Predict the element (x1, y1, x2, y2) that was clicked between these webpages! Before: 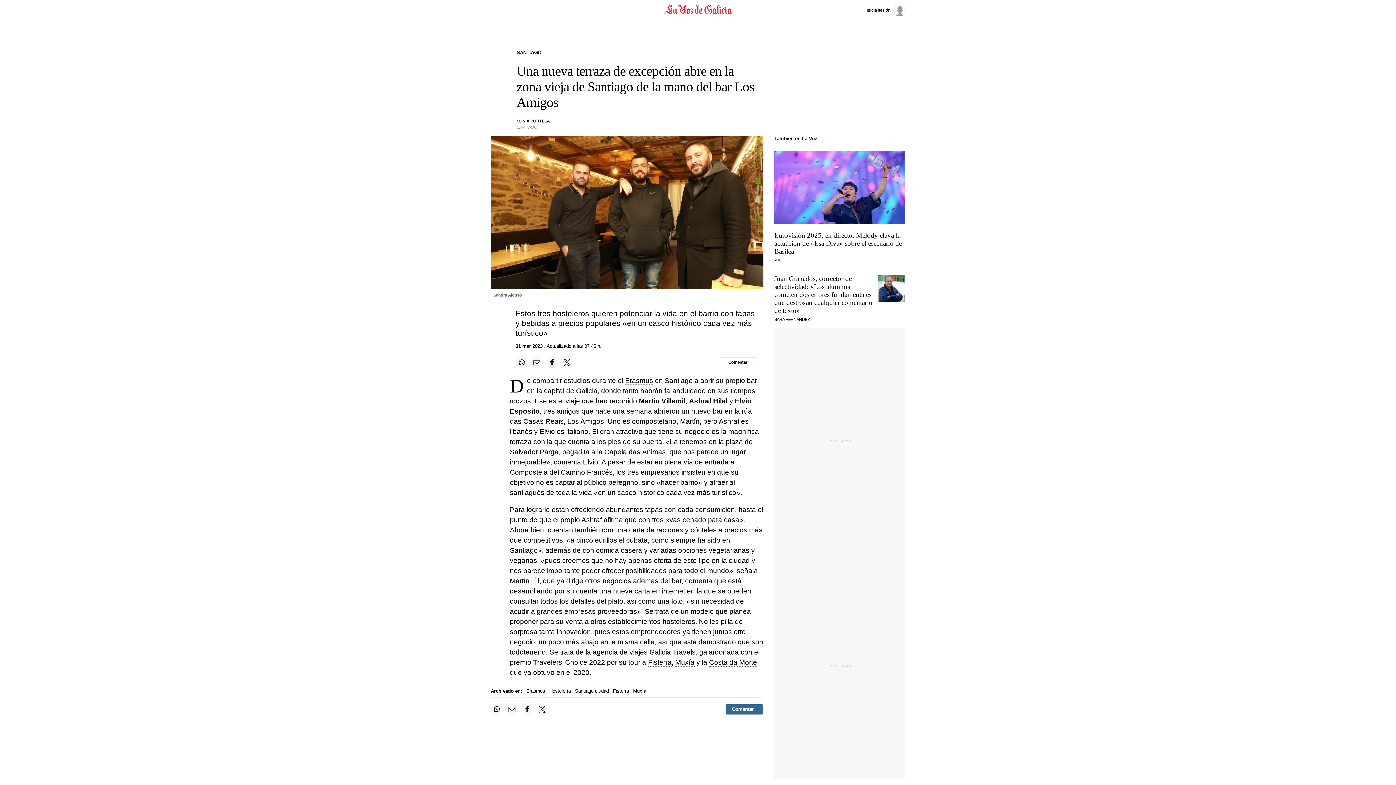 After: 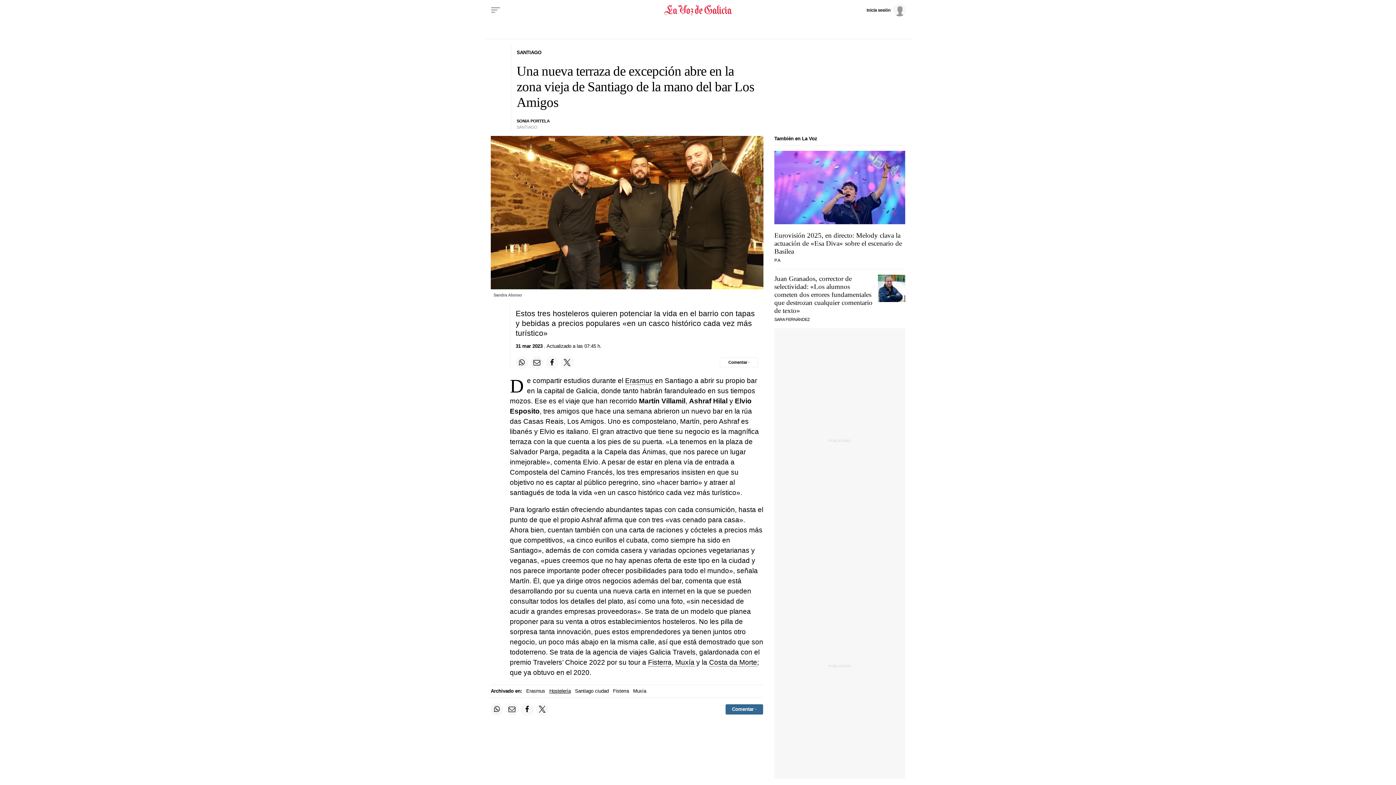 Action: bbox: (549, 688, 570, 694) label: Hostelería